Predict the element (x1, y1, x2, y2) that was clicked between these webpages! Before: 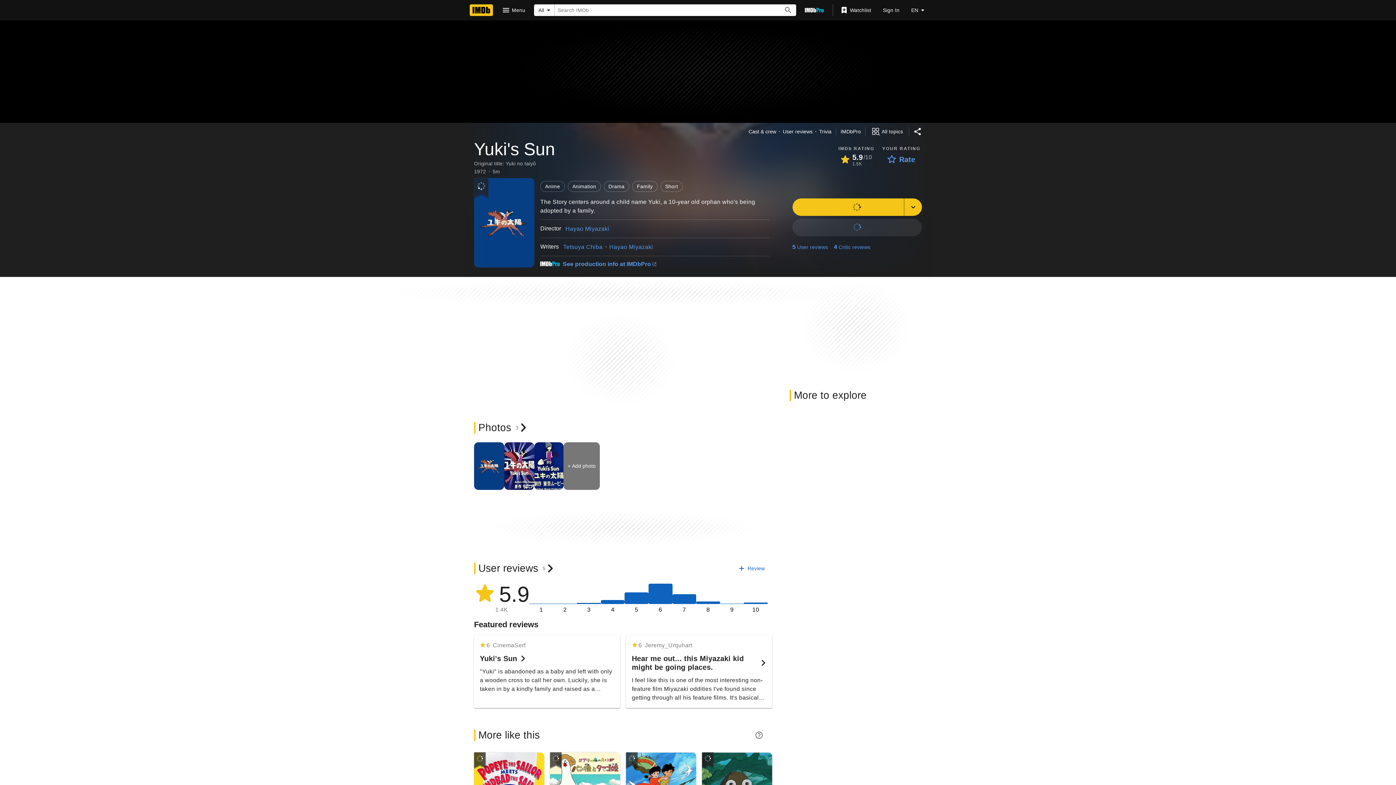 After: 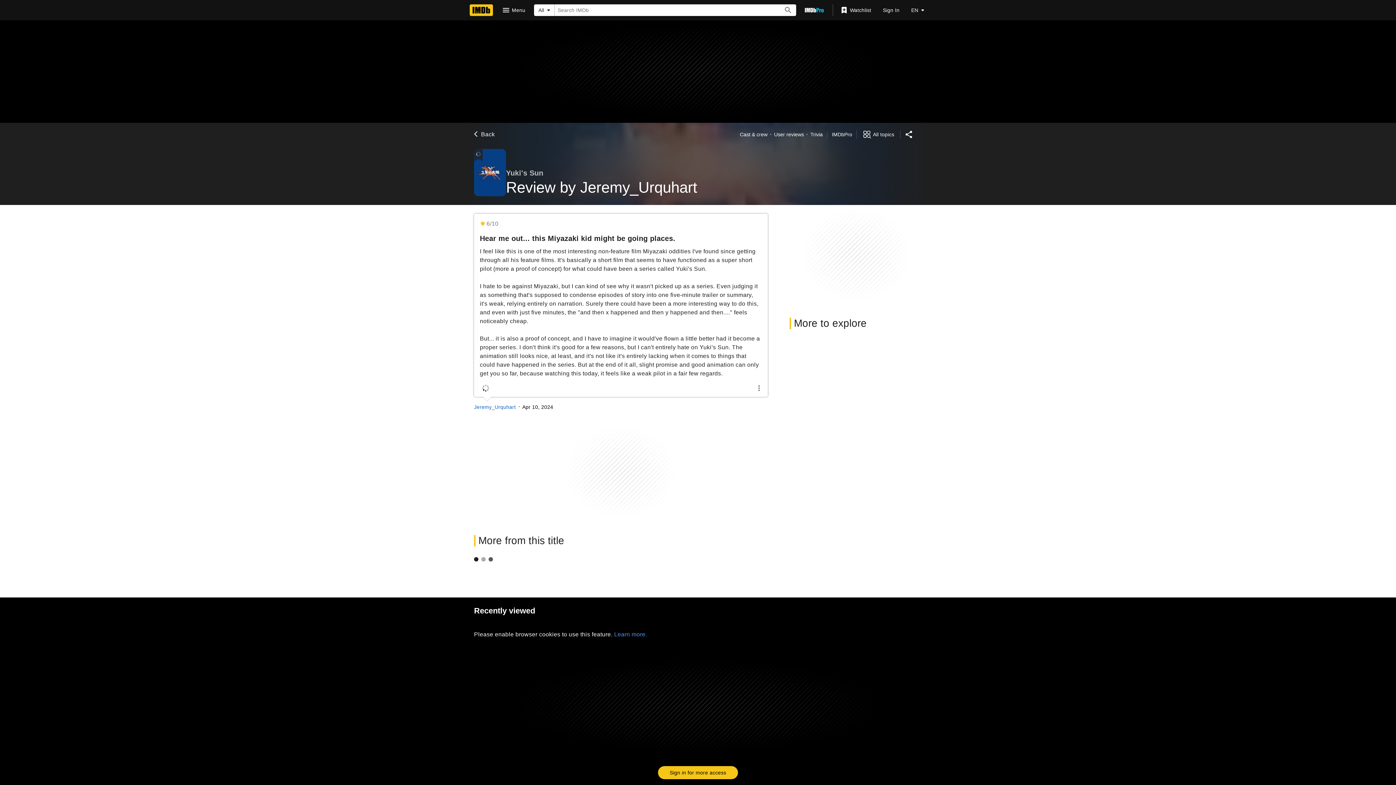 Action: bbox: (631, 654, 766, 672) label: Hear me out... this Miyazaki kid might be going places.